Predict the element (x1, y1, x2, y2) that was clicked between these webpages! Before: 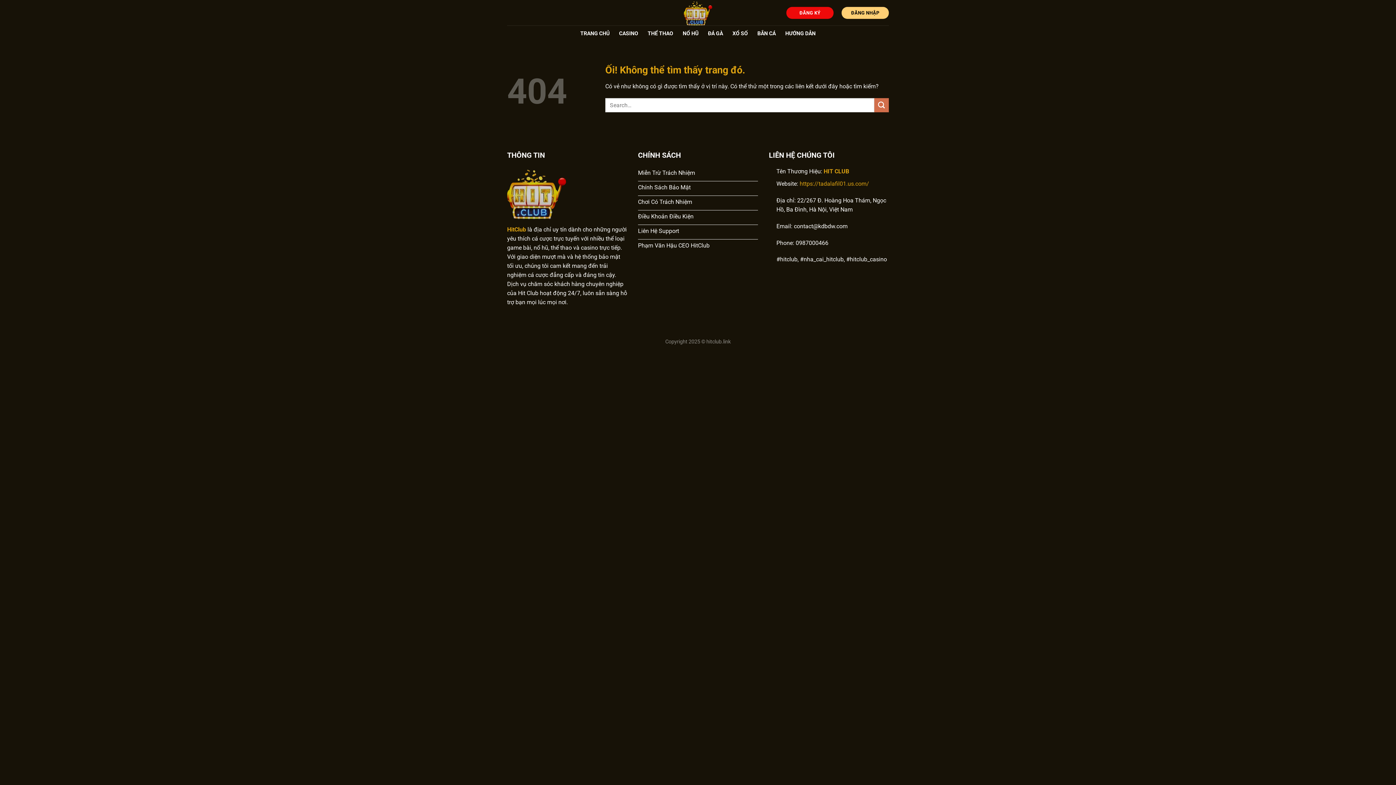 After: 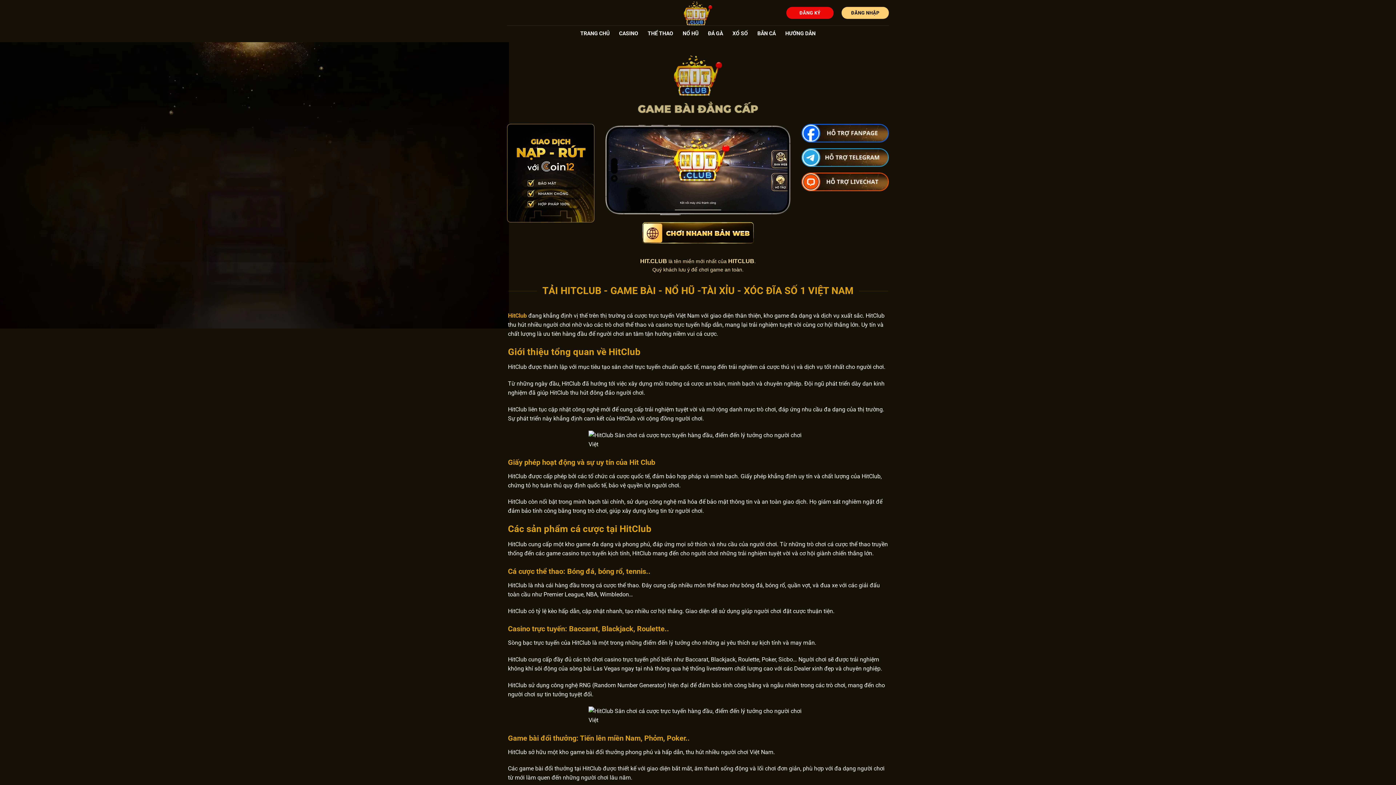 Action: label: HitClub bbox: (507, 226, 526, 233)